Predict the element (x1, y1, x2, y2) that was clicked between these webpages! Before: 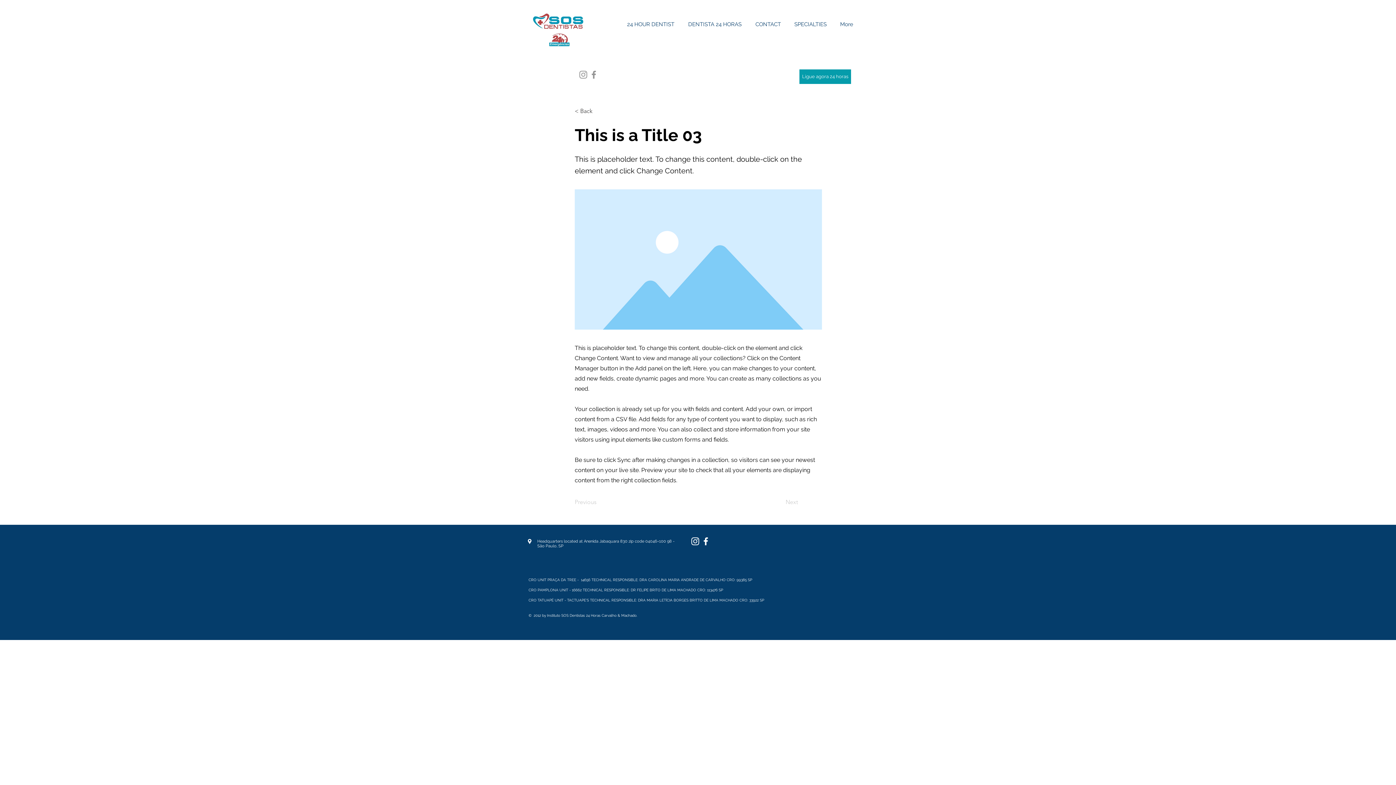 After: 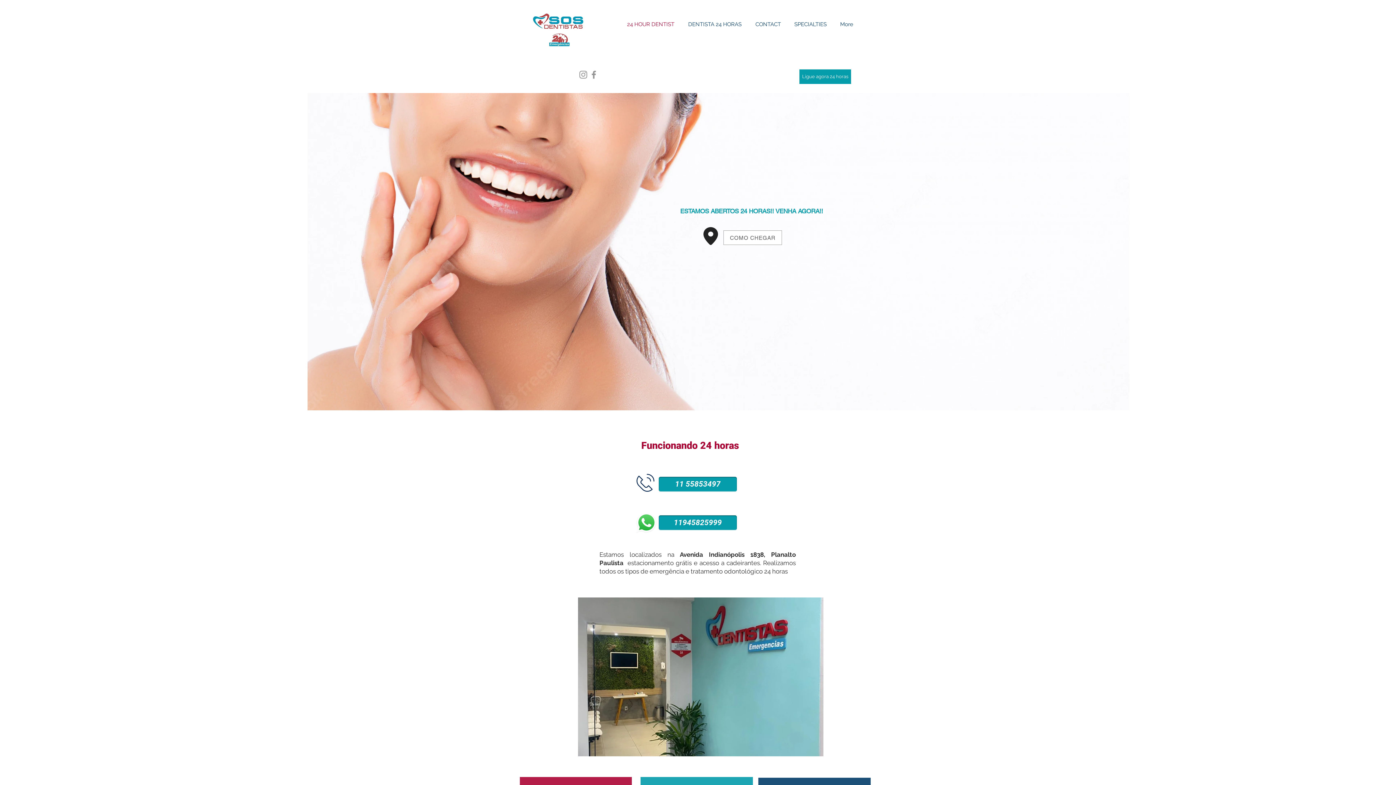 Action: bbox: (621, 13, 682, 34) label: 24 HOUR DENTIST